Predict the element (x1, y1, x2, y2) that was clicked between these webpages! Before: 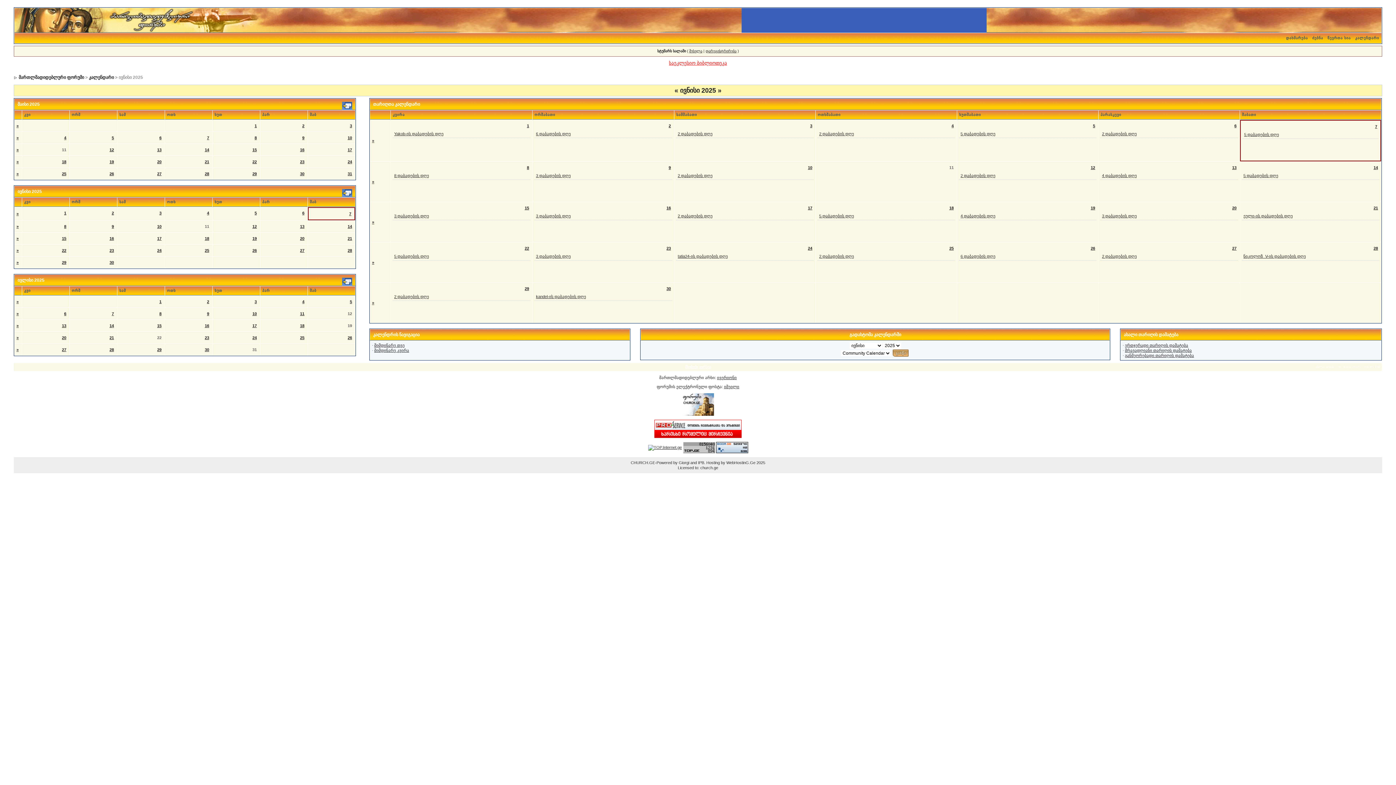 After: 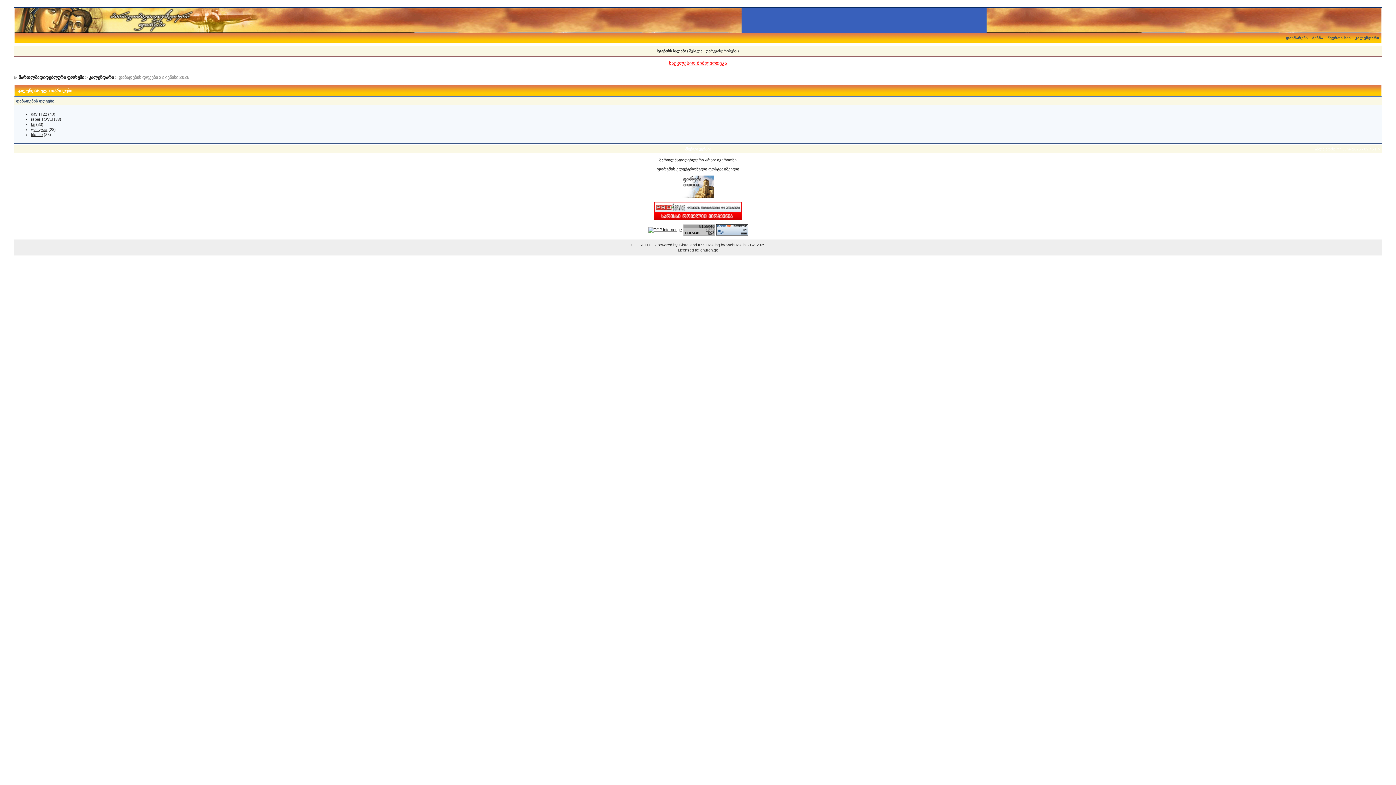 Action: label: 5 დაბადების დღე bbox: (394, 254, 429, 258)